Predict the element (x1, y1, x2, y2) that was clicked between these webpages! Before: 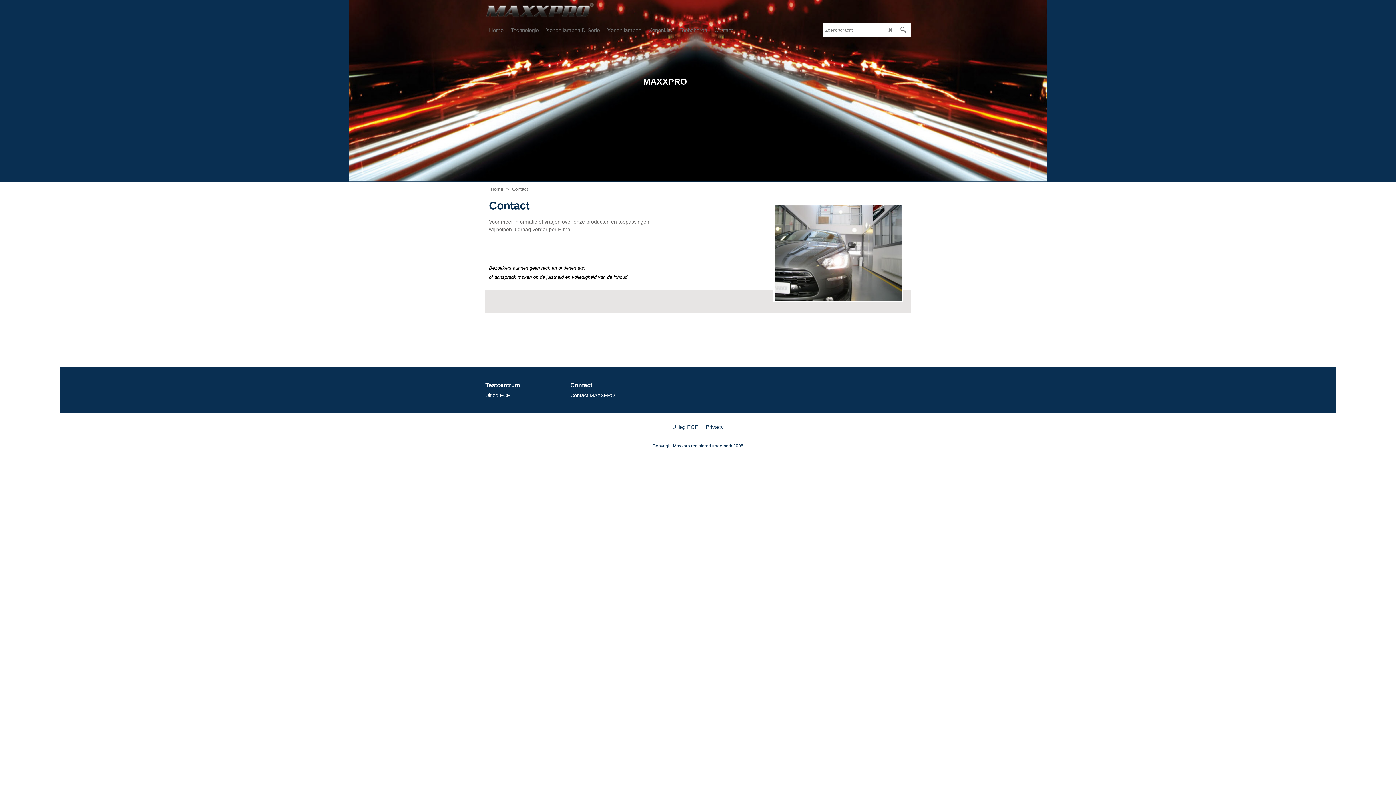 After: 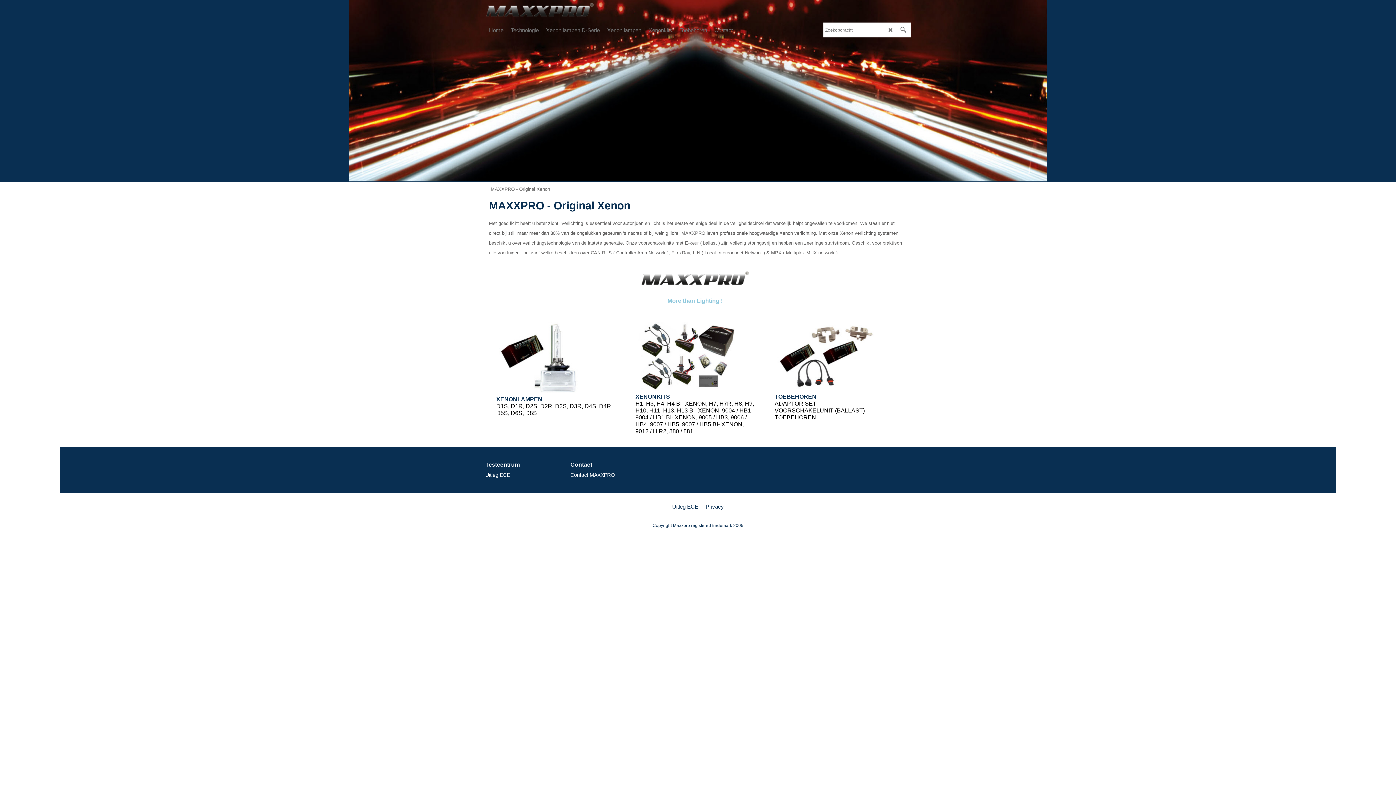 Action: bbox: (485, 20, 507, 39) label: Home